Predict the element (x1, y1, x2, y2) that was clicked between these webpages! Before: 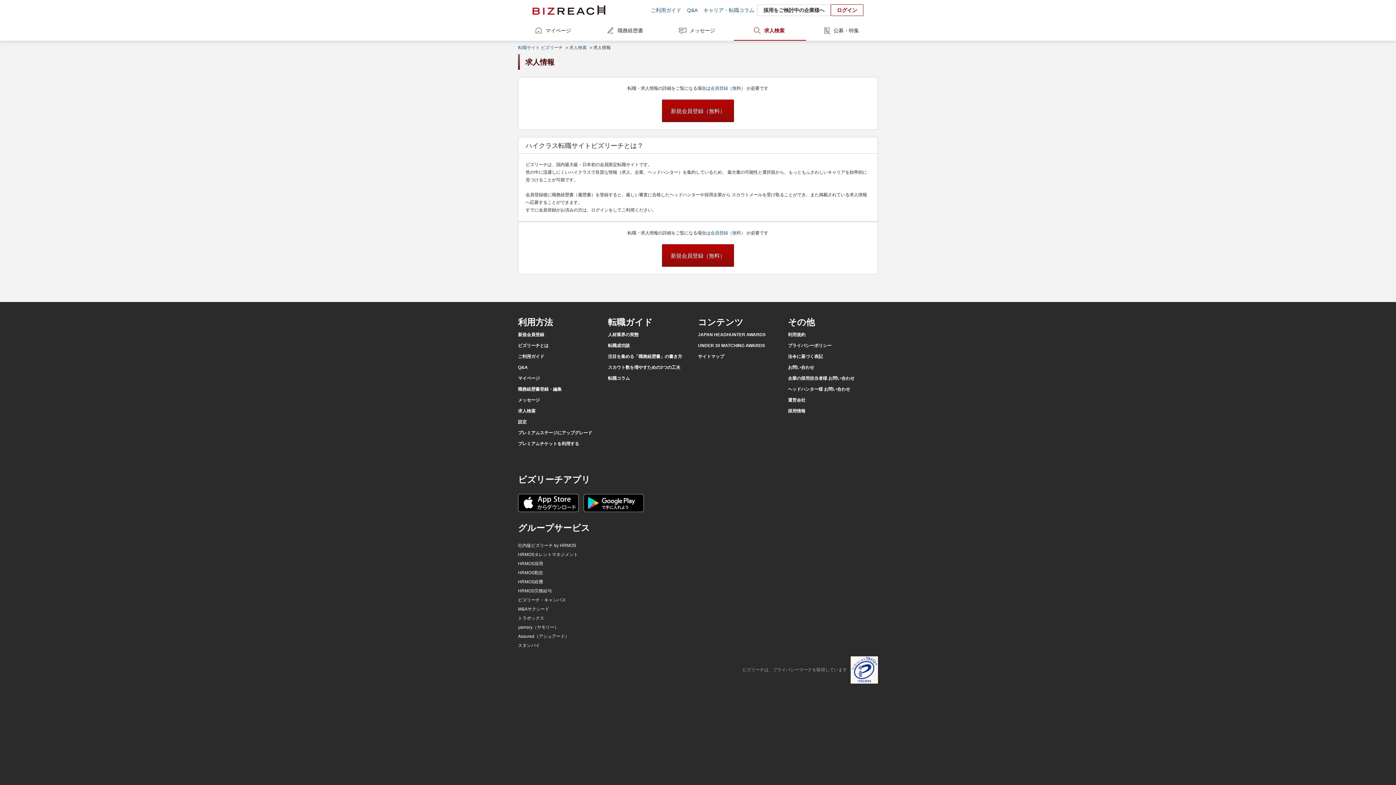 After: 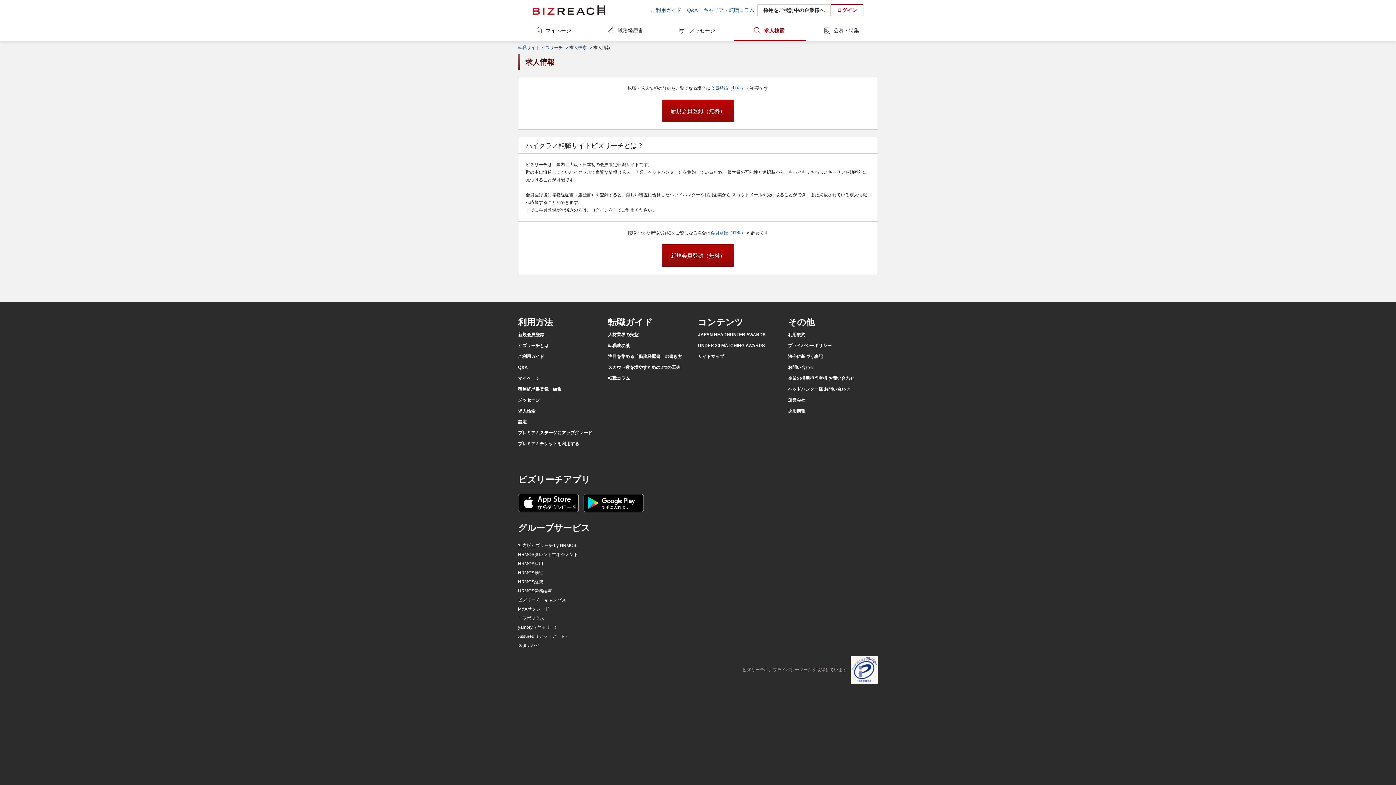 Action: bbox: (850, 667, 878, 672)